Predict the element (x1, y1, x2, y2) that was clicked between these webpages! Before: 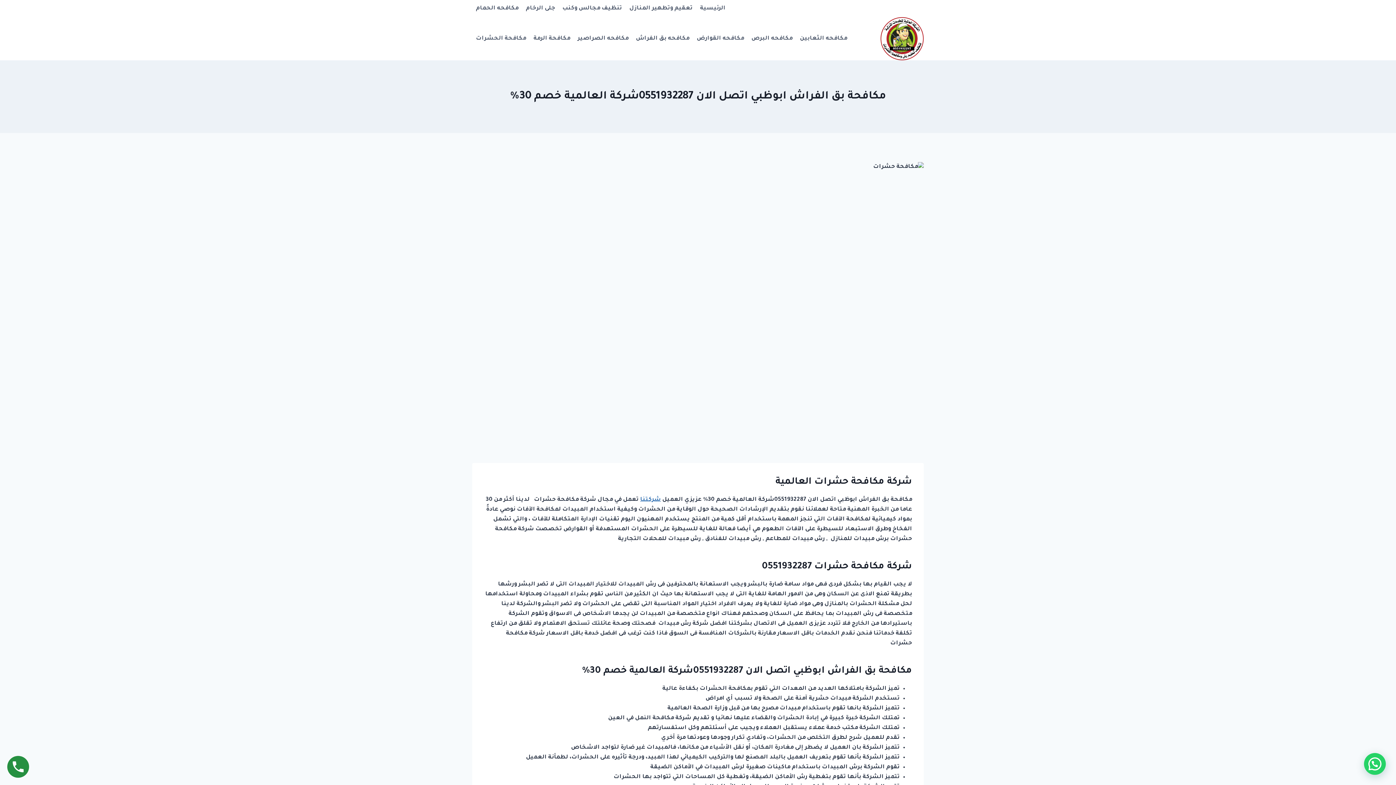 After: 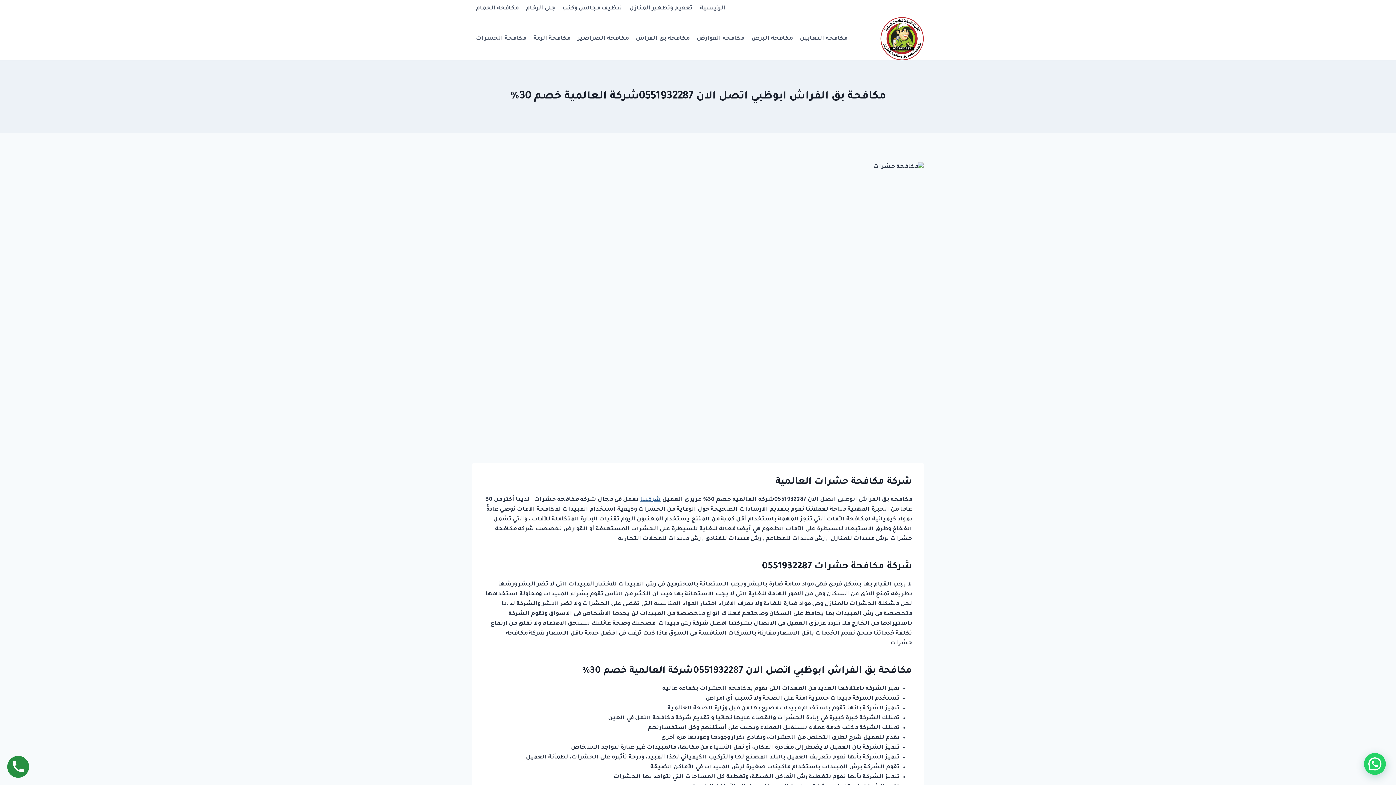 Action: bbox: (640, 497, 661, 503) label: شركتنا